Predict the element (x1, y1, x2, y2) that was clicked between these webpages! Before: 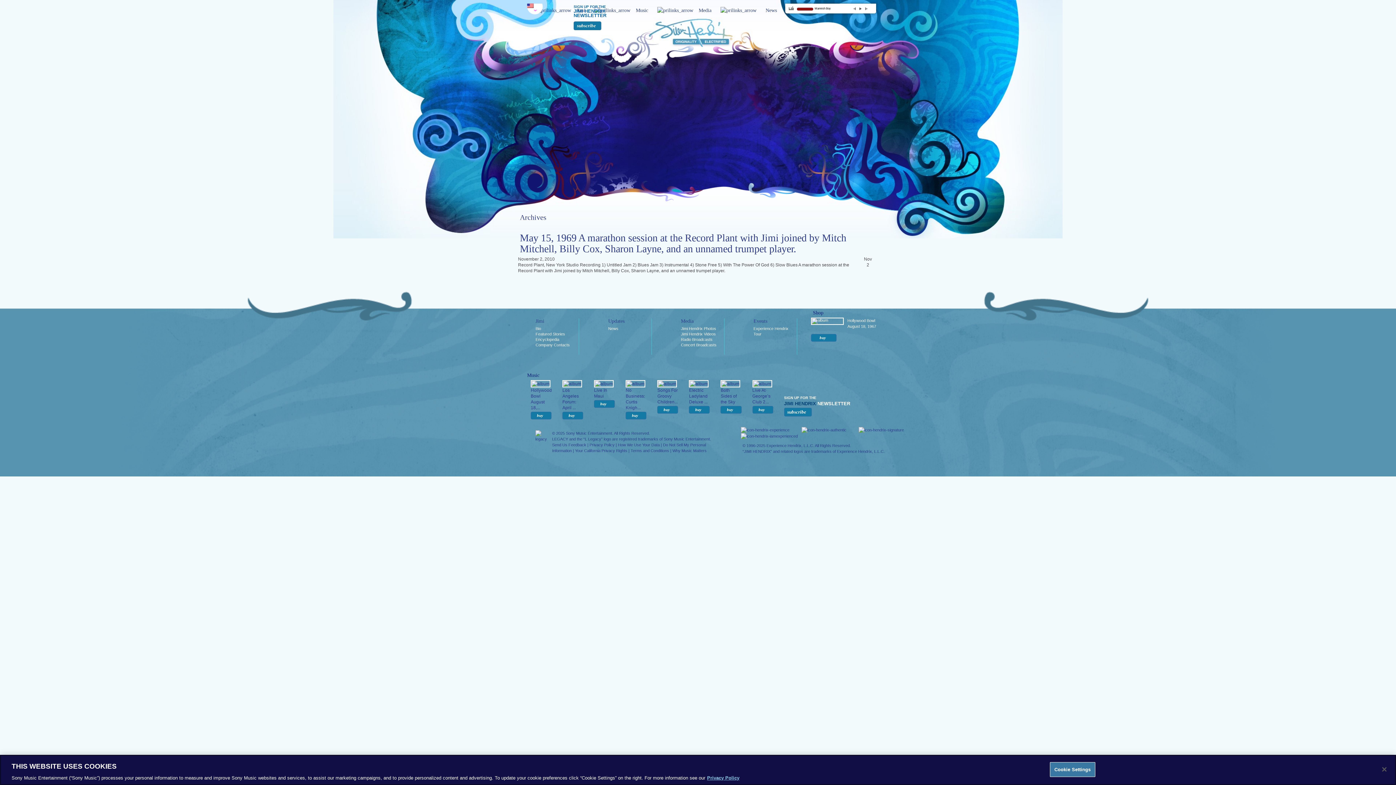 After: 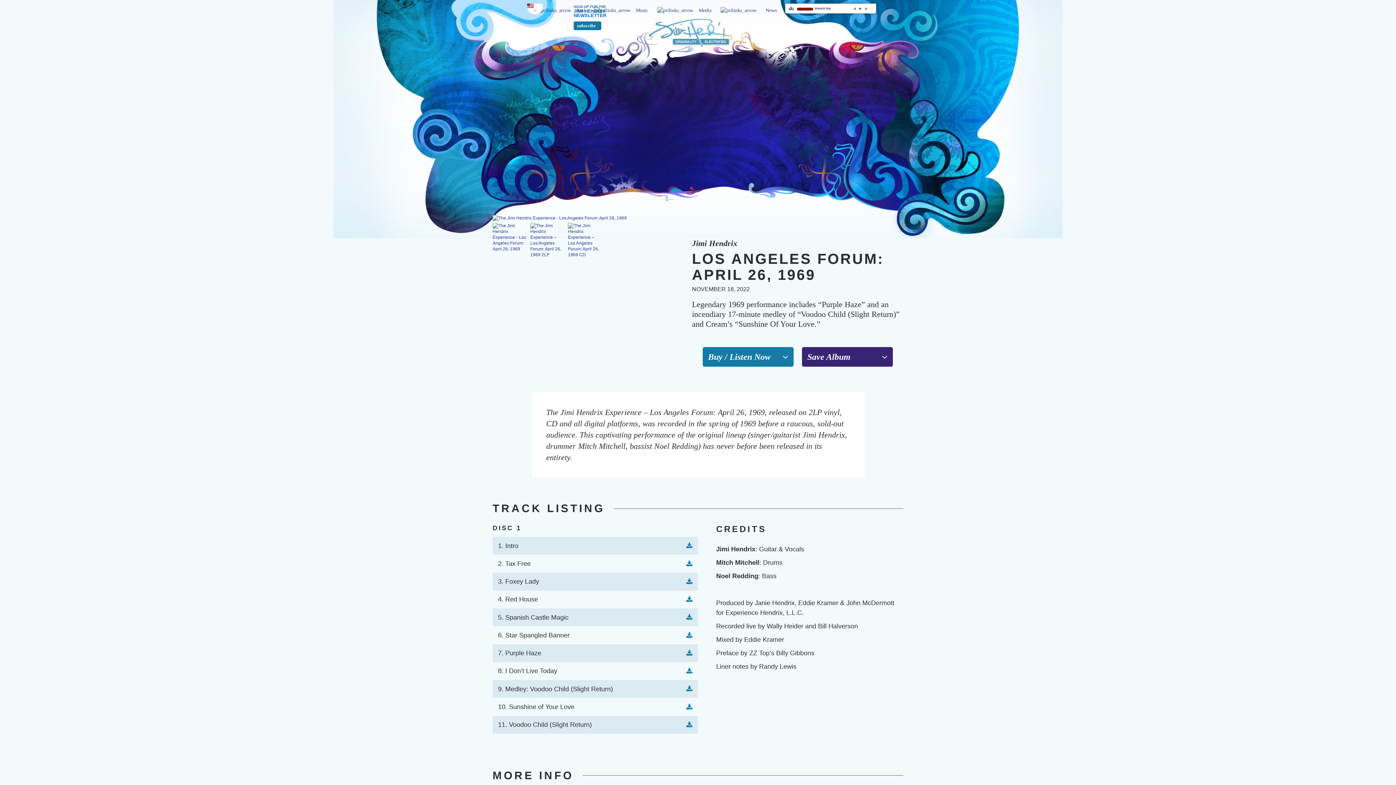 Action: bbox: (562, 381, 582, 386)